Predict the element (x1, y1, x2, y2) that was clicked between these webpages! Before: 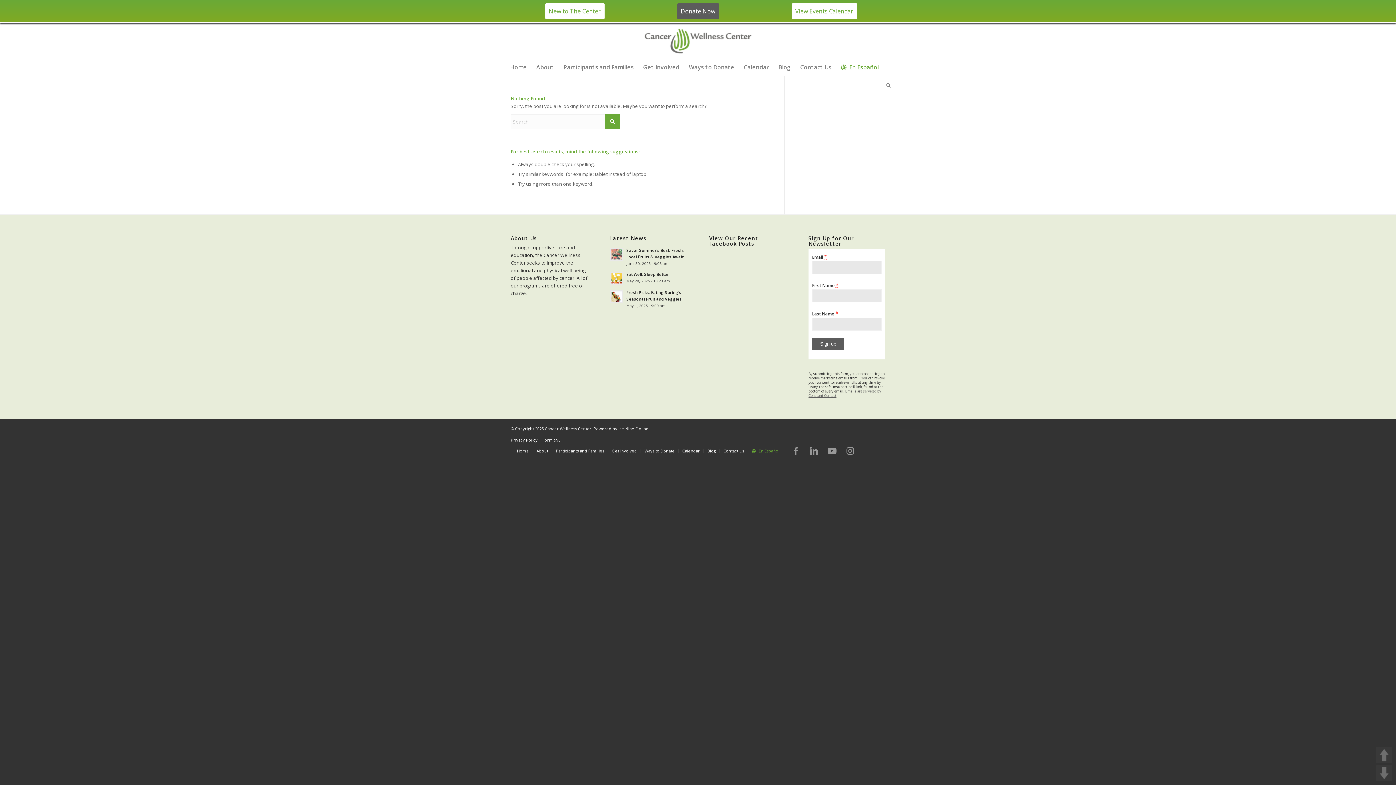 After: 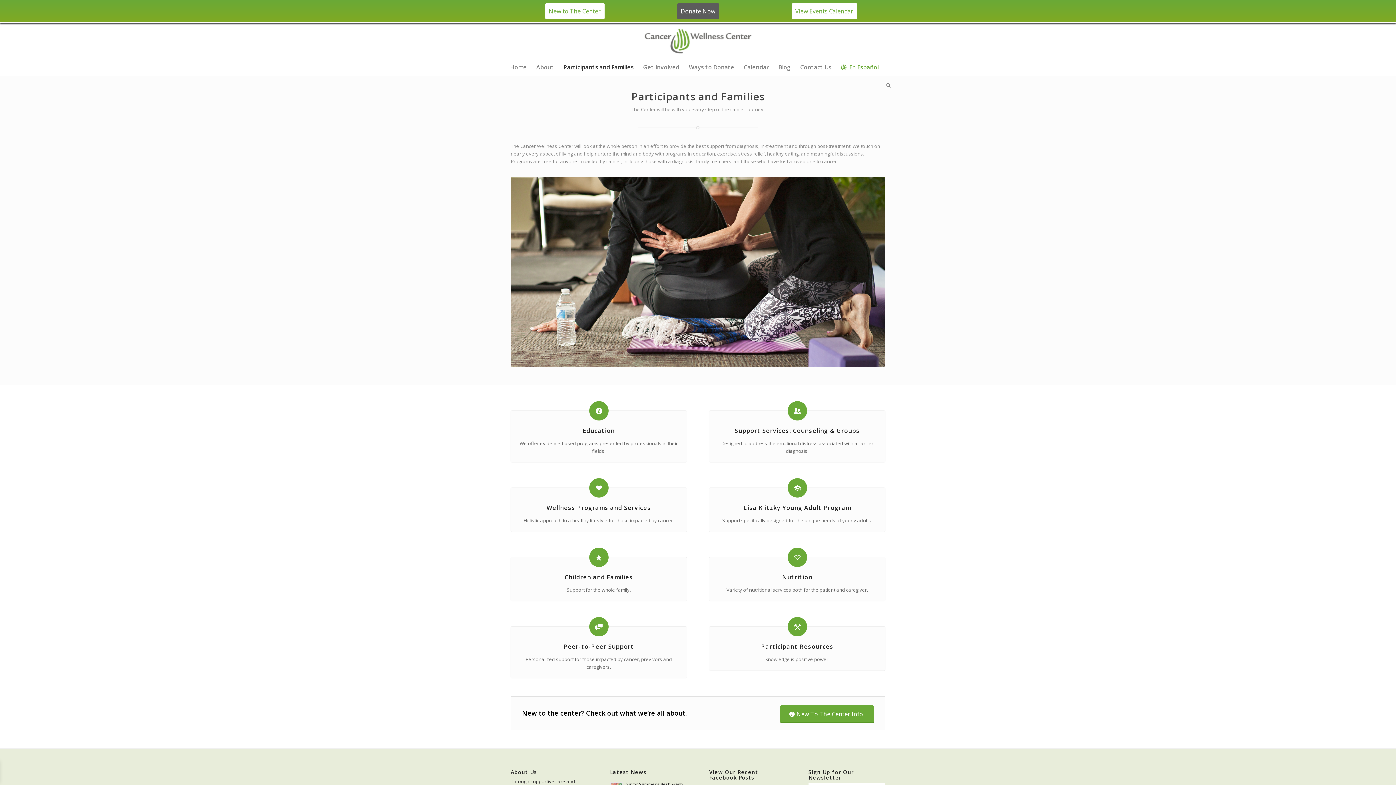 Action: label: Participants and Families bbox: (558, 58, 638, 76)